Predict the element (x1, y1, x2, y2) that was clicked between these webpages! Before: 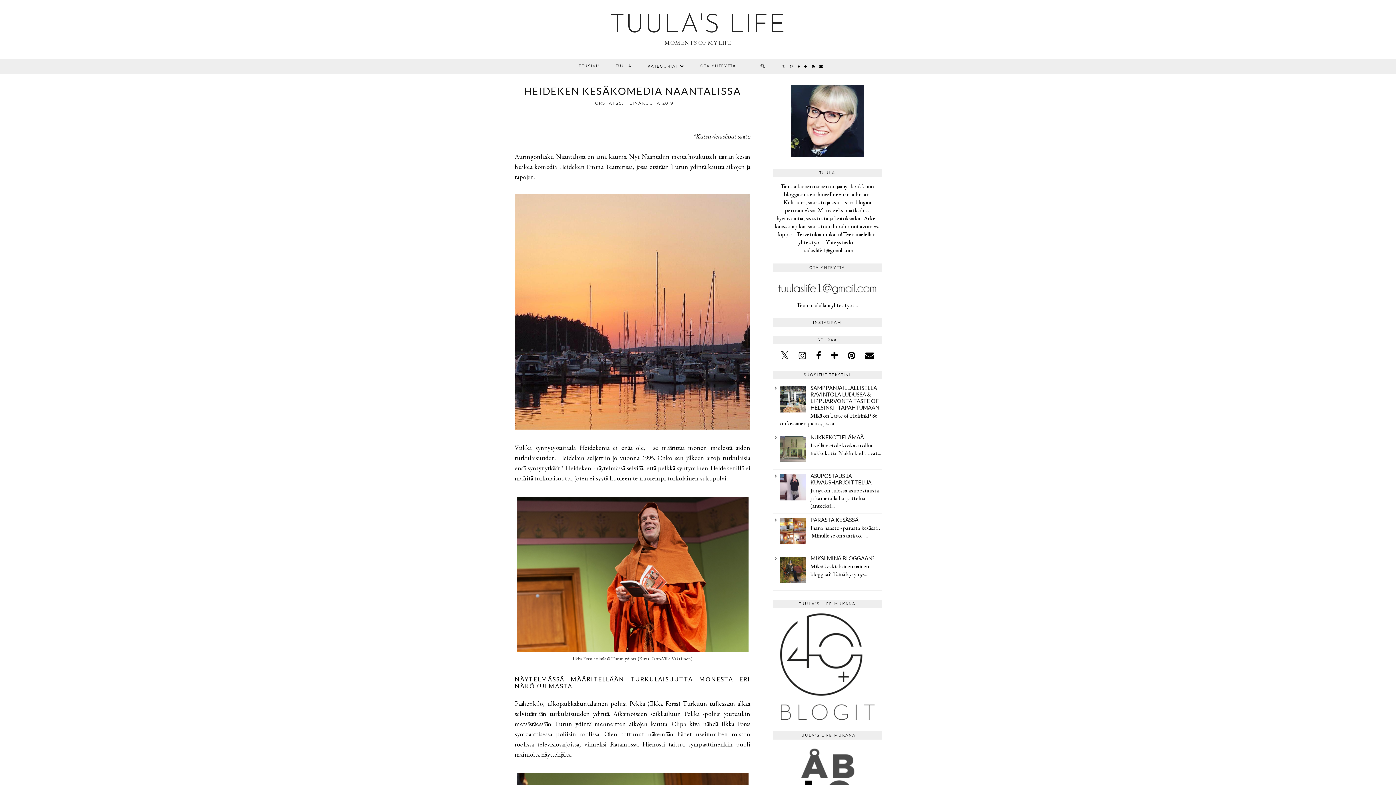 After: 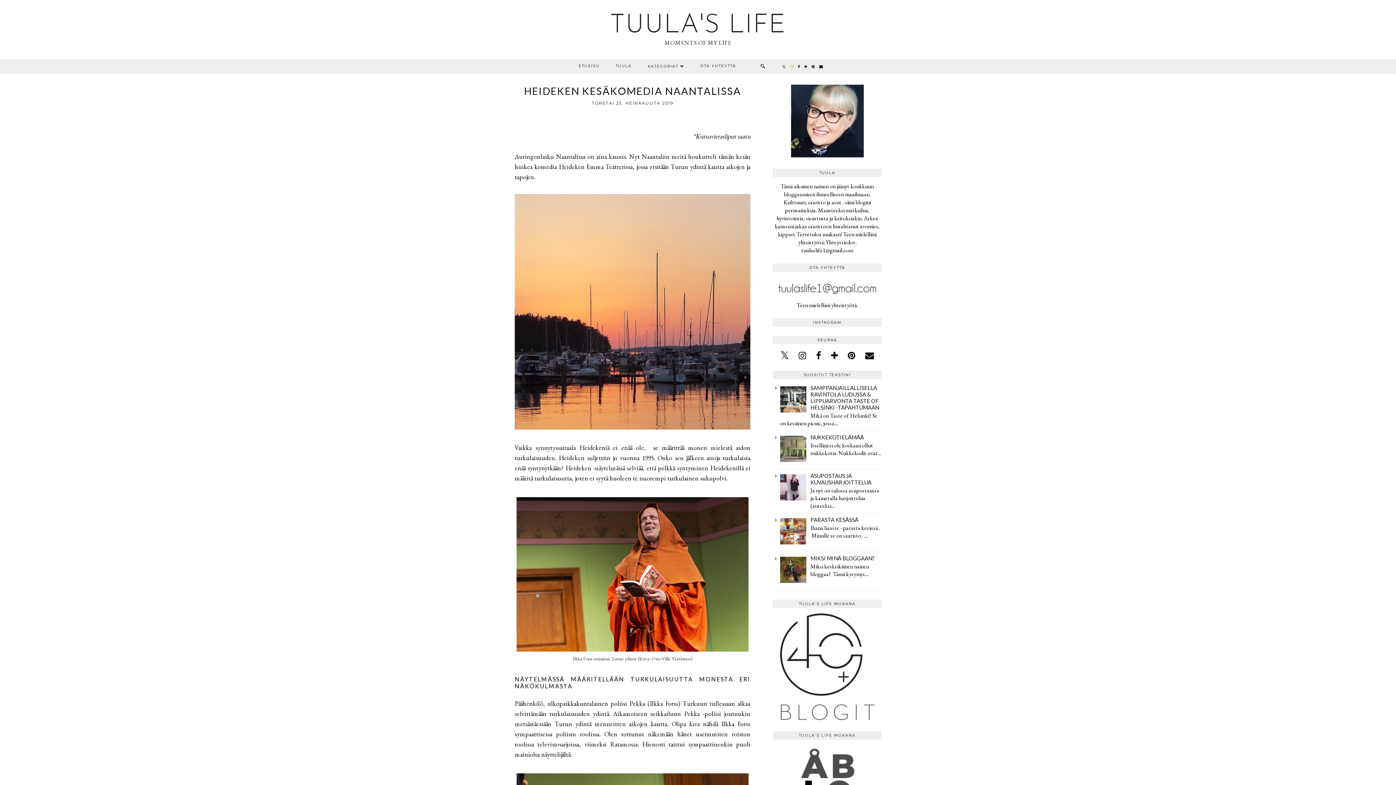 Action: bbox: (788, 59, 796, 73)